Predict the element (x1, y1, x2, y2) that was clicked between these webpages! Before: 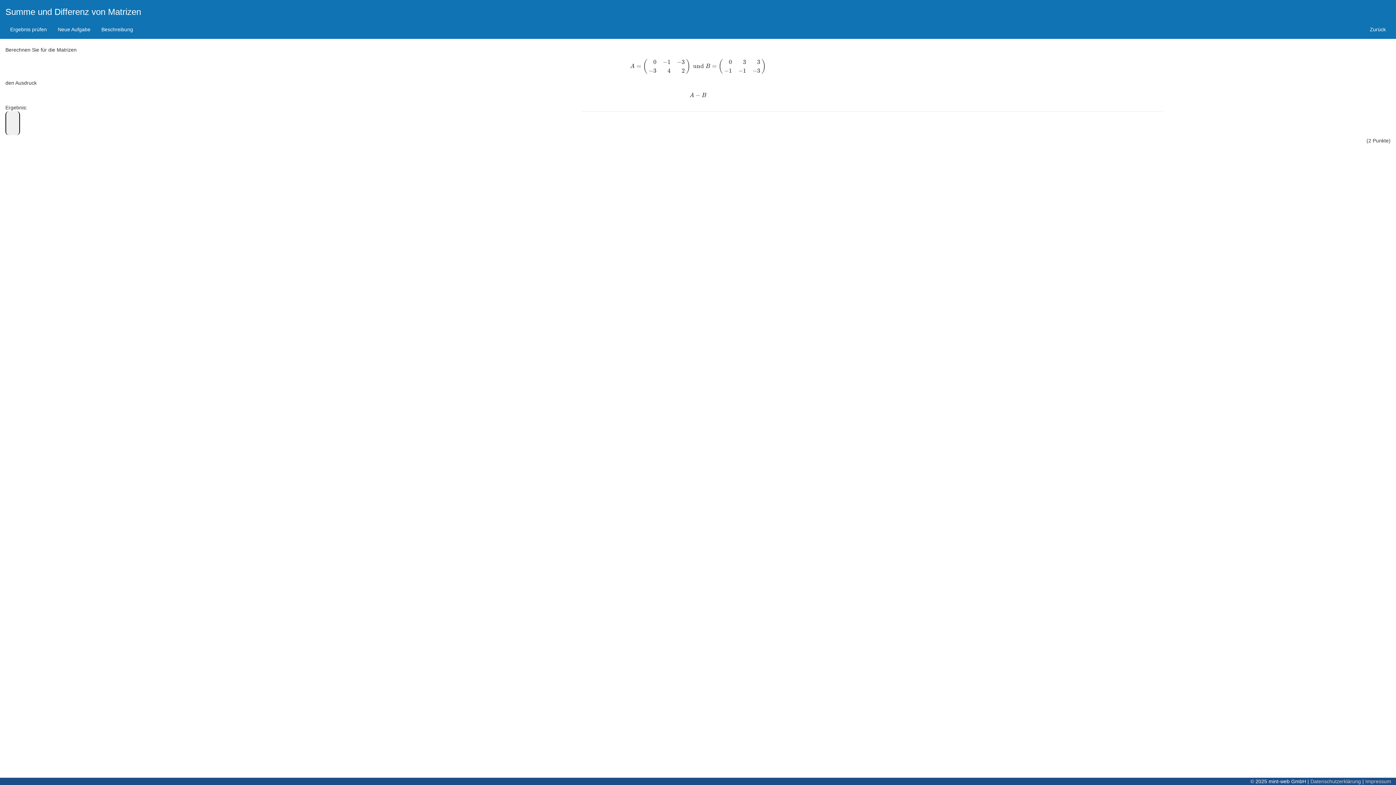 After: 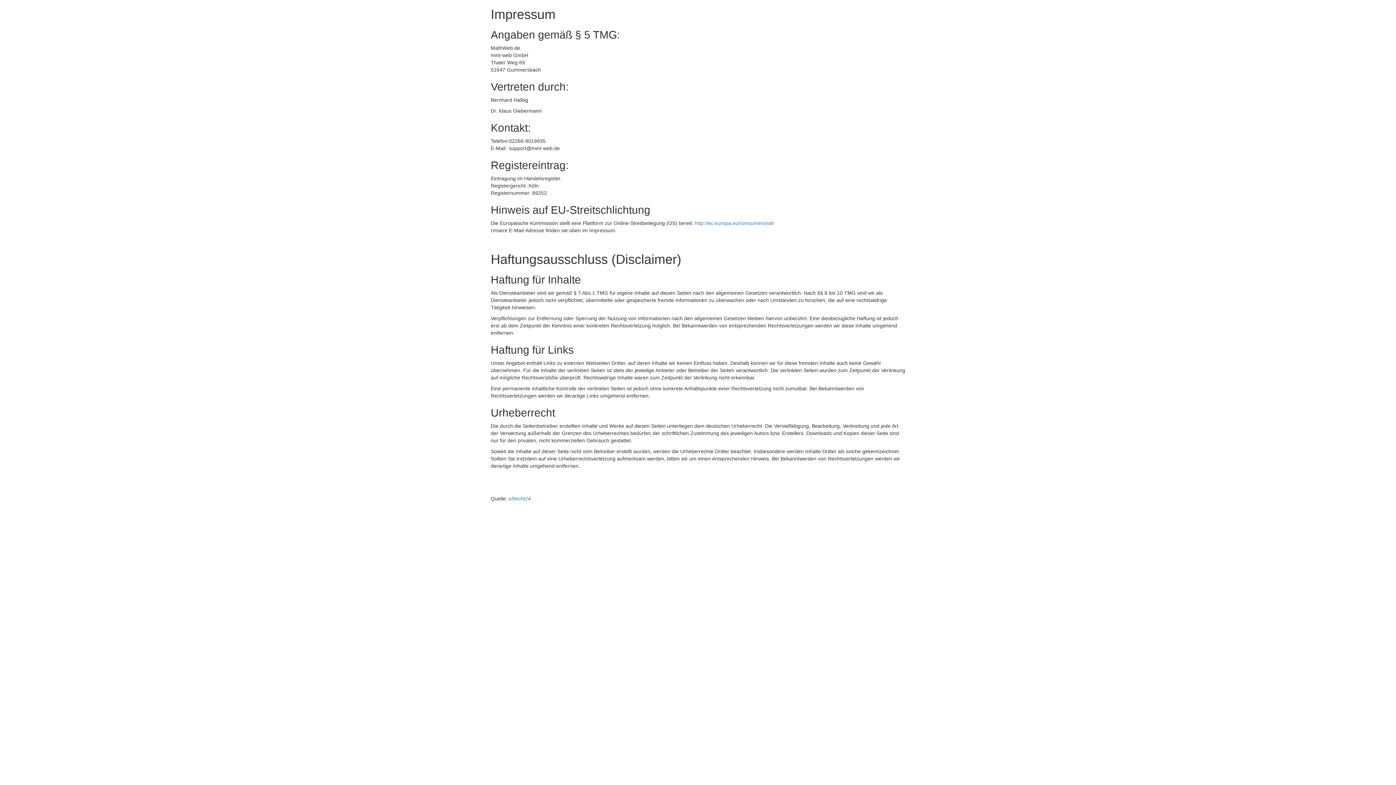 Action: bbox: (1365, 778, 1391, 784) label: Impressum